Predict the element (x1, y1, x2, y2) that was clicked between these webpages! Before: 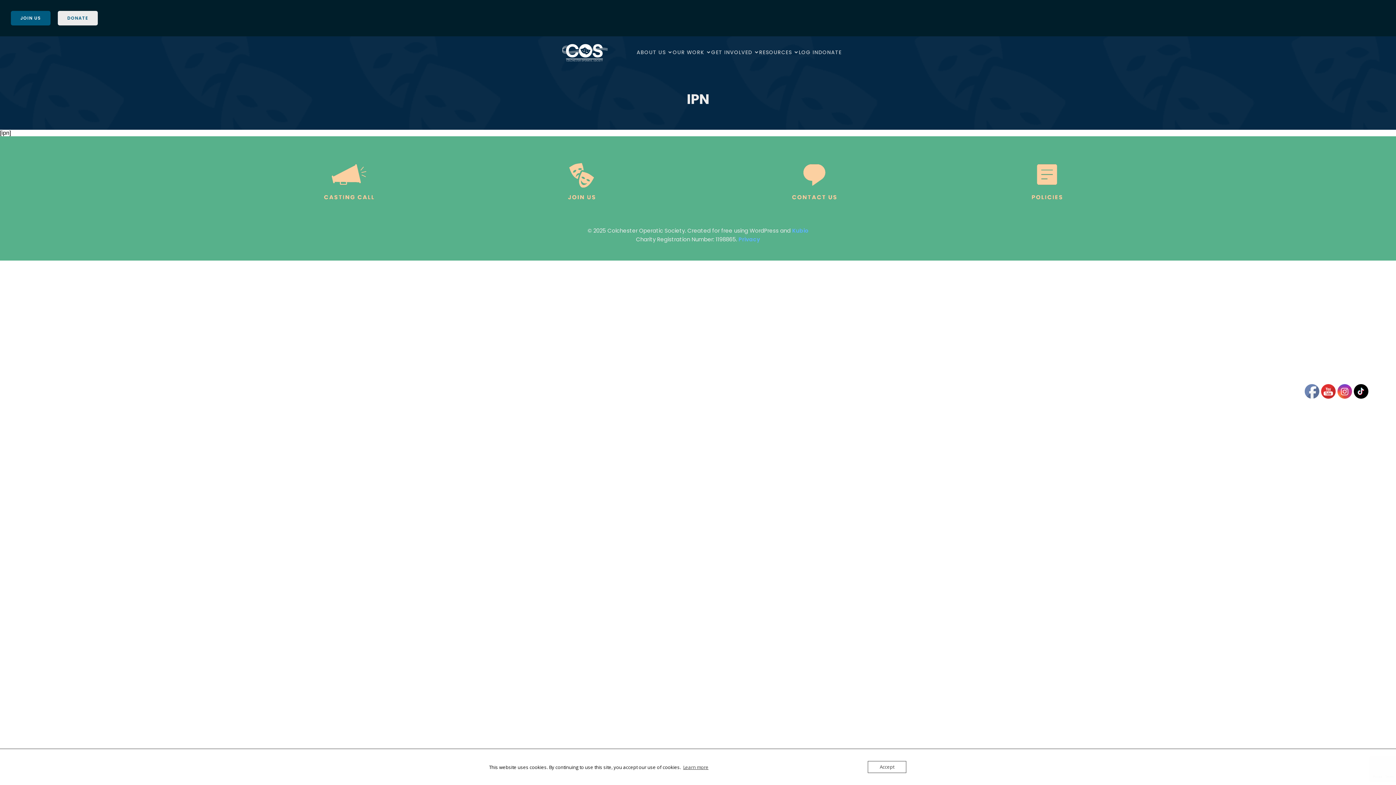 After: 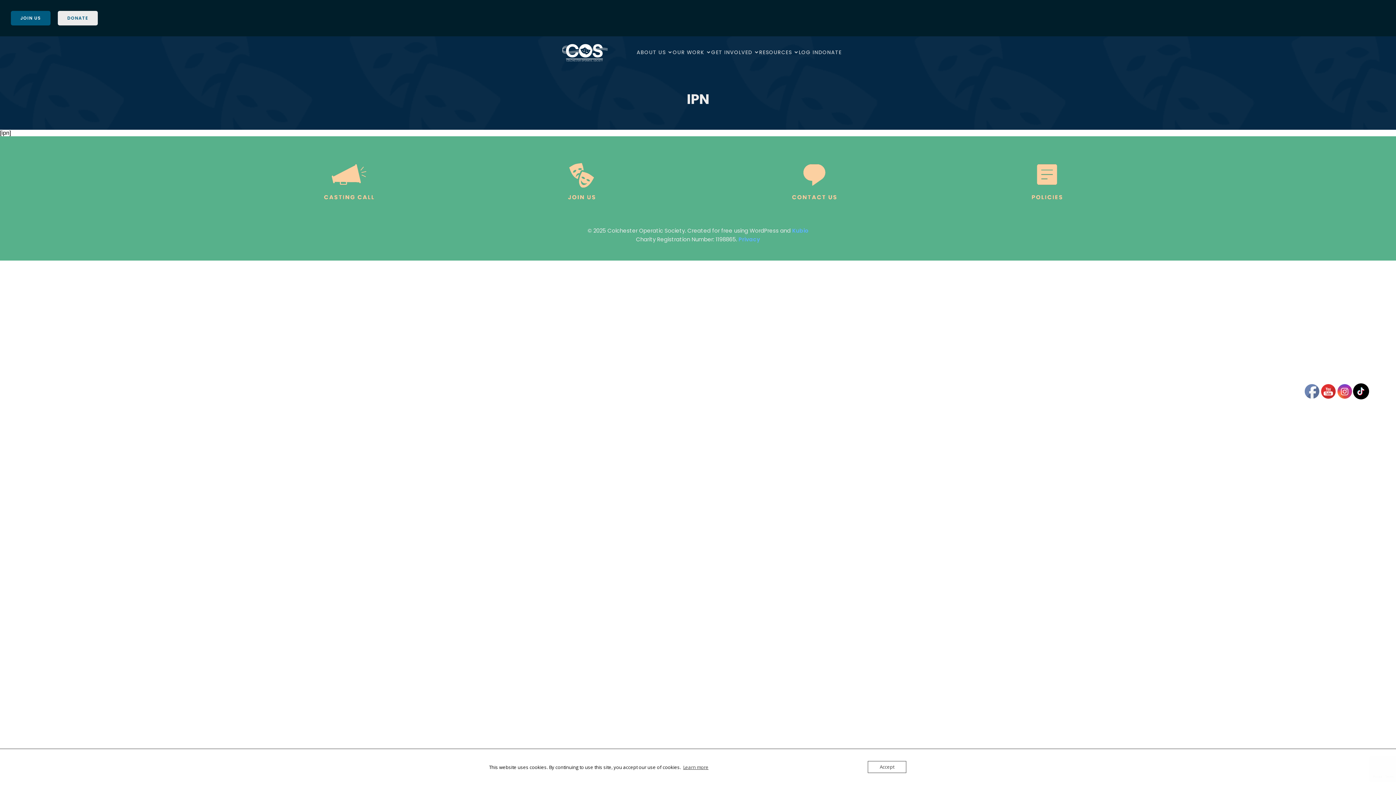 Action: bbox: (1354, 384, 1369, 399)